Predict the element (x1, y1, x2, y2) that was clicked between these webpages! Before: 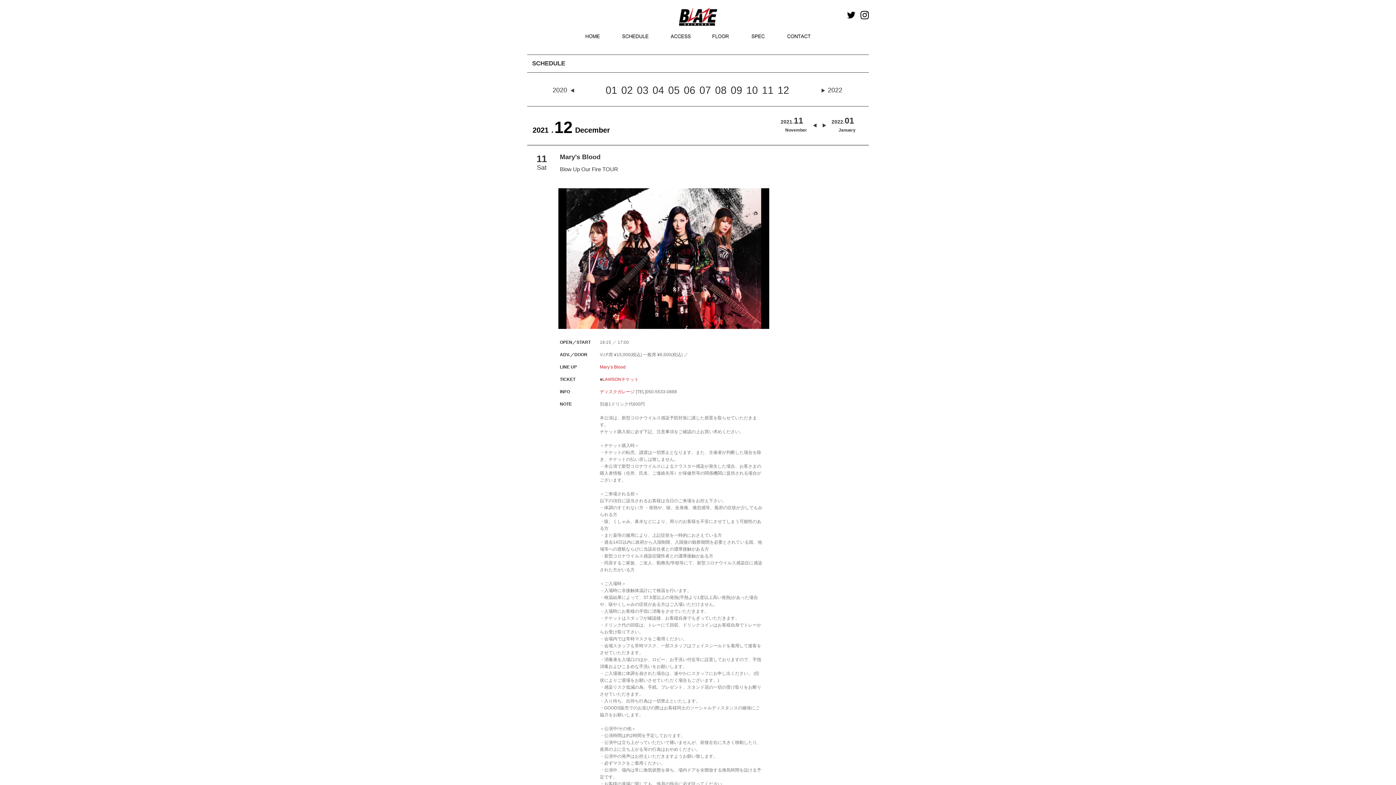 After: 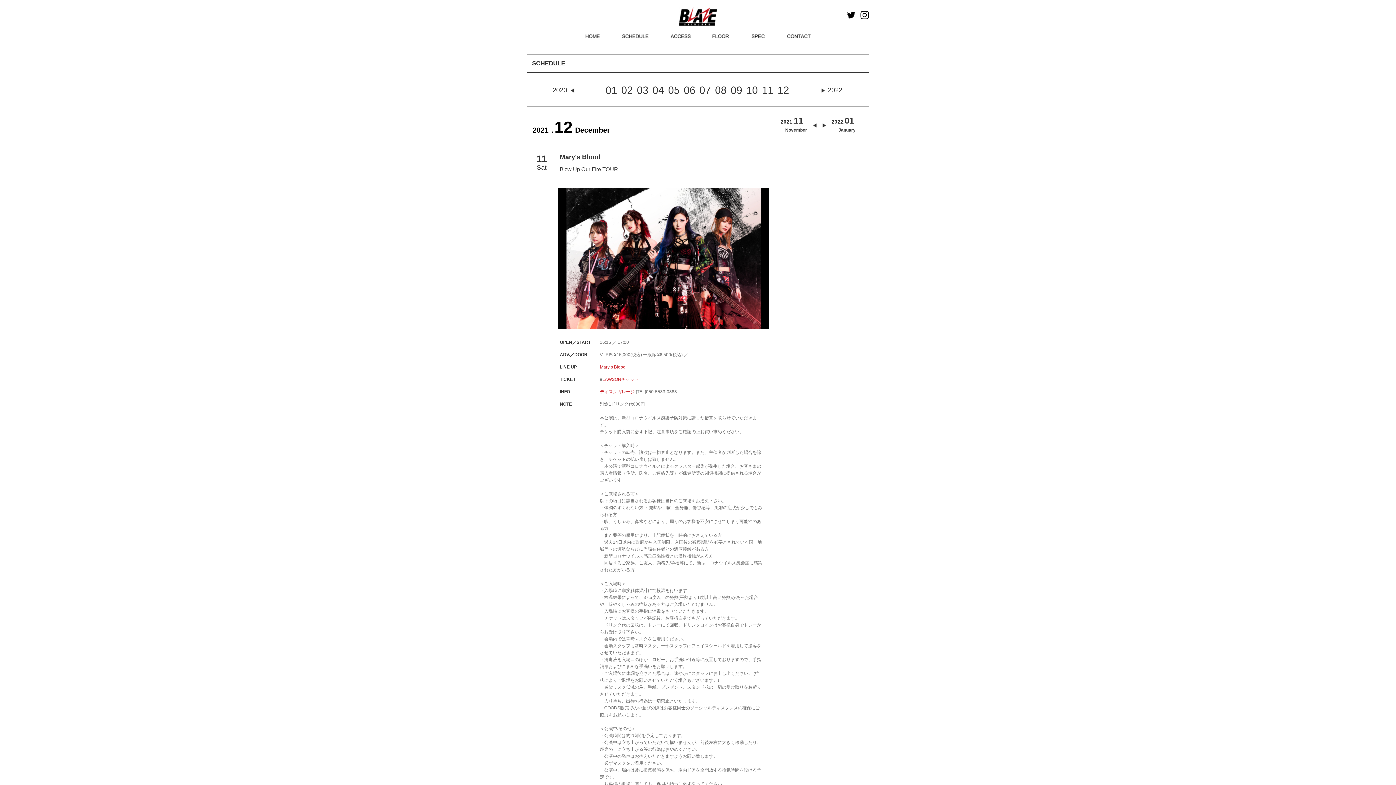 Action: label: Mary’s Blood bbox: (600, 364, 625, 369)